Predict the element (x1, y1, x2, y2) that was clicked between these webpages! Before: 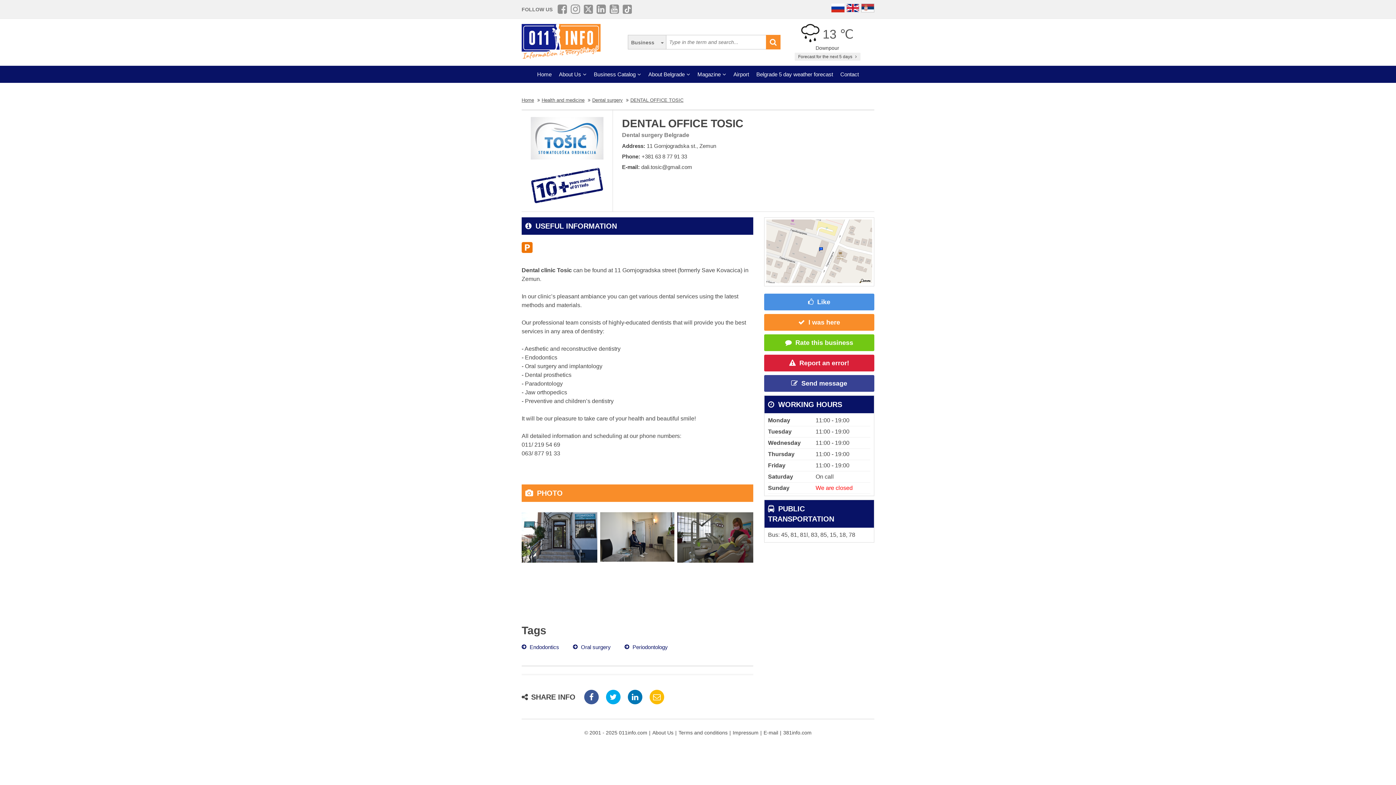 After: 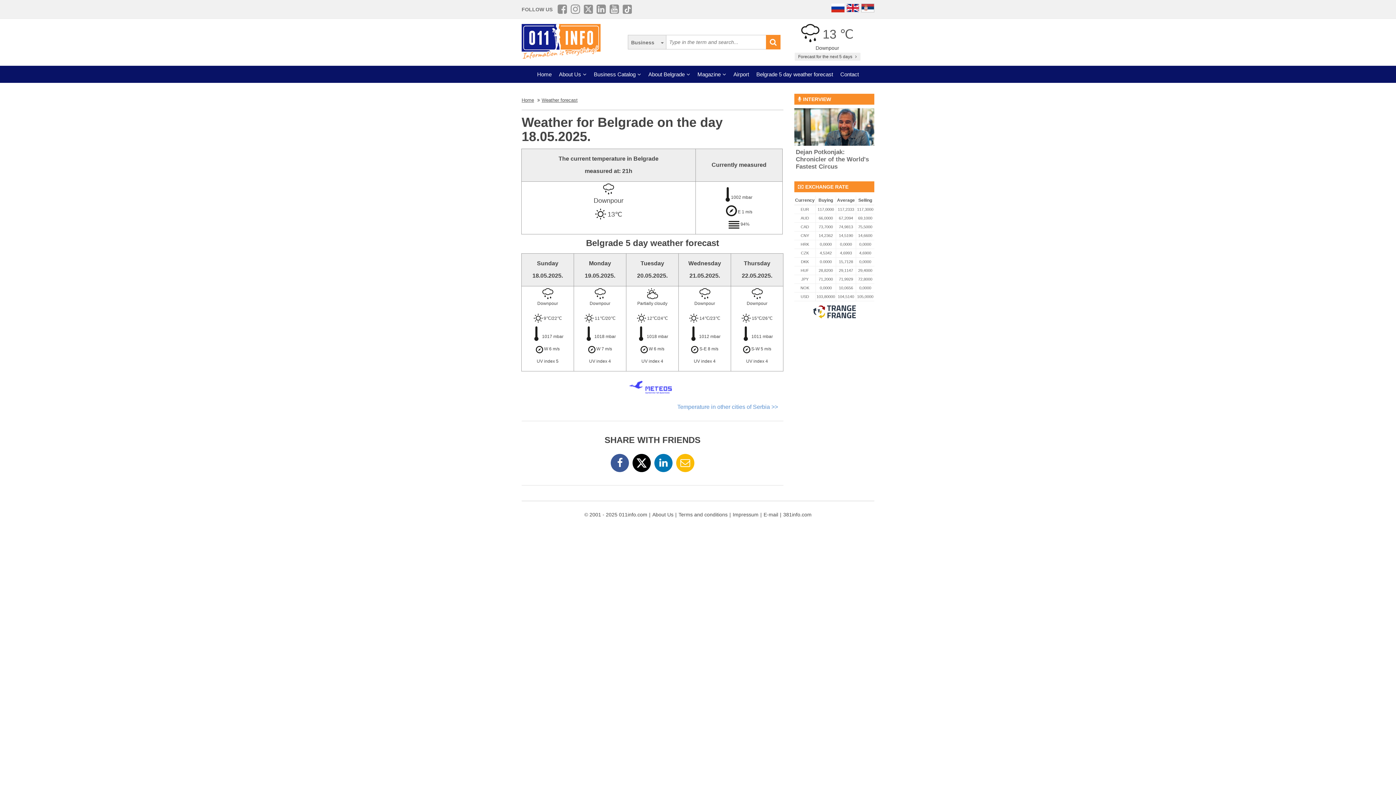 Action: bbox: (756, 65, 833, 82) label: Belgrade 5 day weather forecast